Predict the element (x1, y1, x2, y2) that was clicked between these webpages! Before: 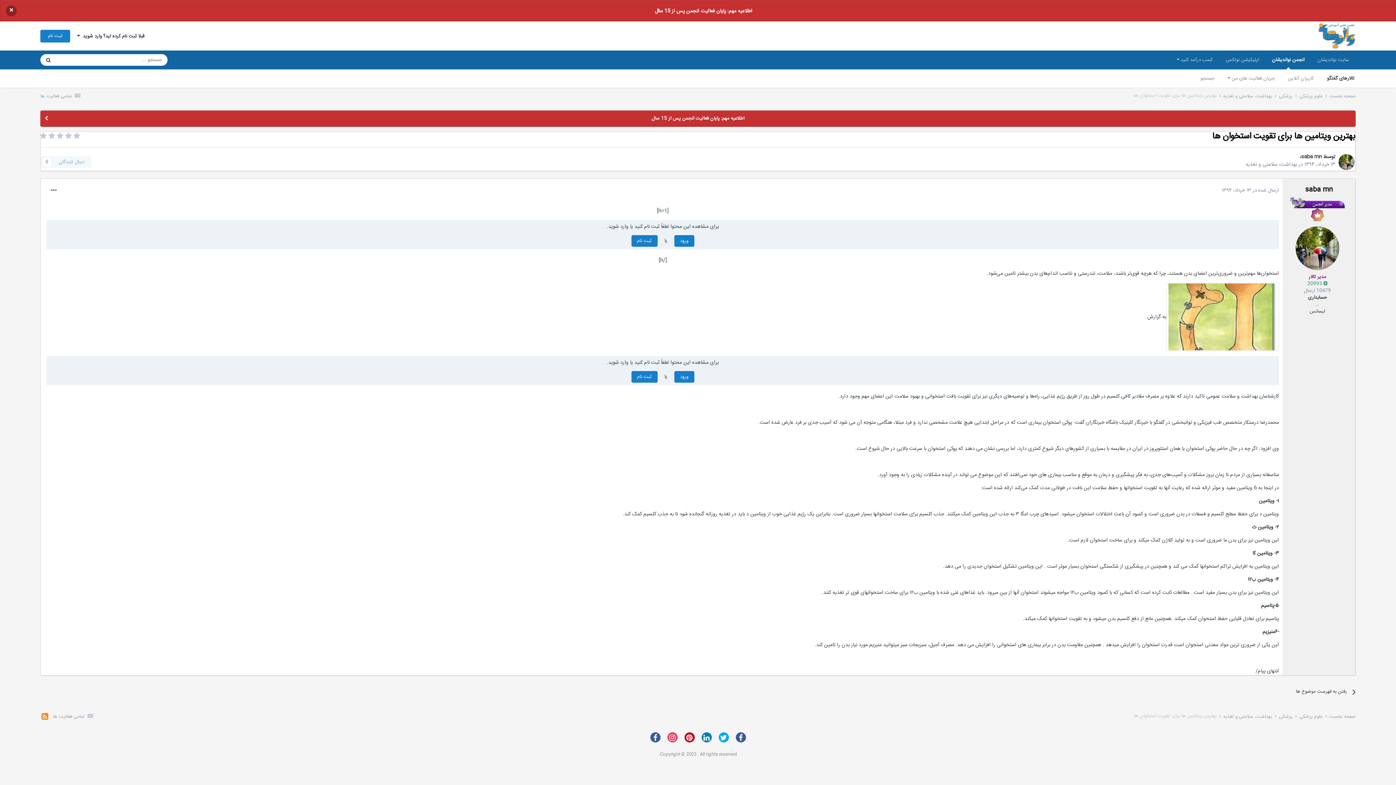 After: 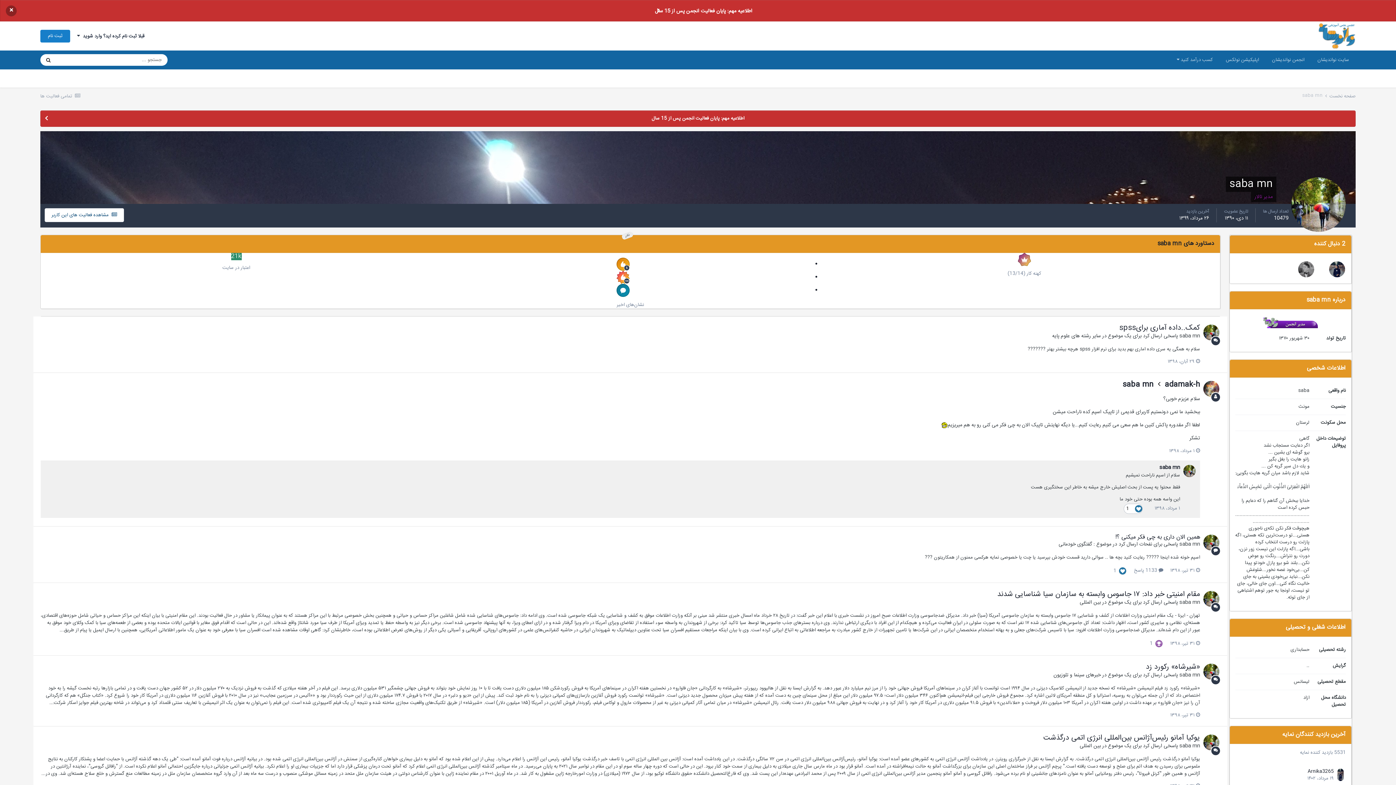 Action: bbox: (1305, 184, 1332, 195) label: saba mn